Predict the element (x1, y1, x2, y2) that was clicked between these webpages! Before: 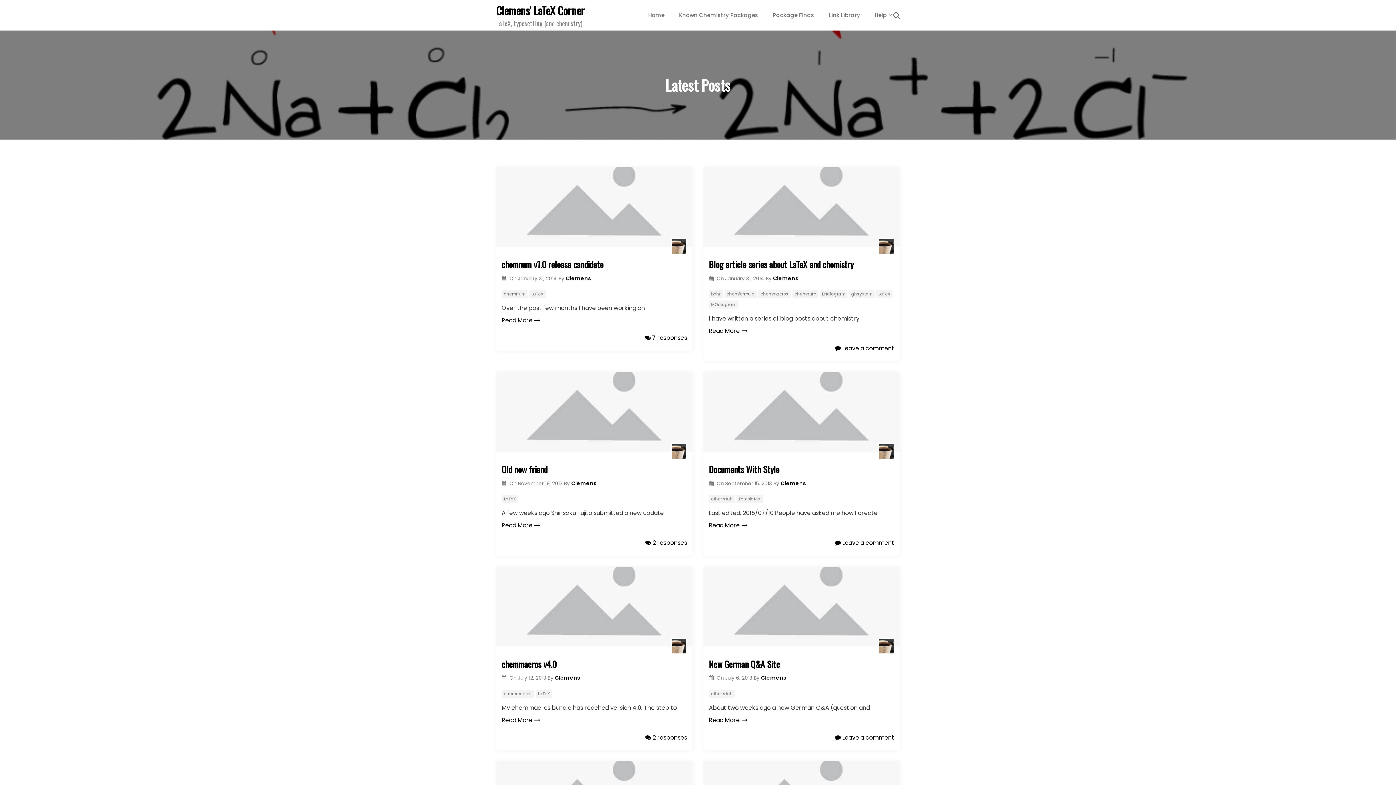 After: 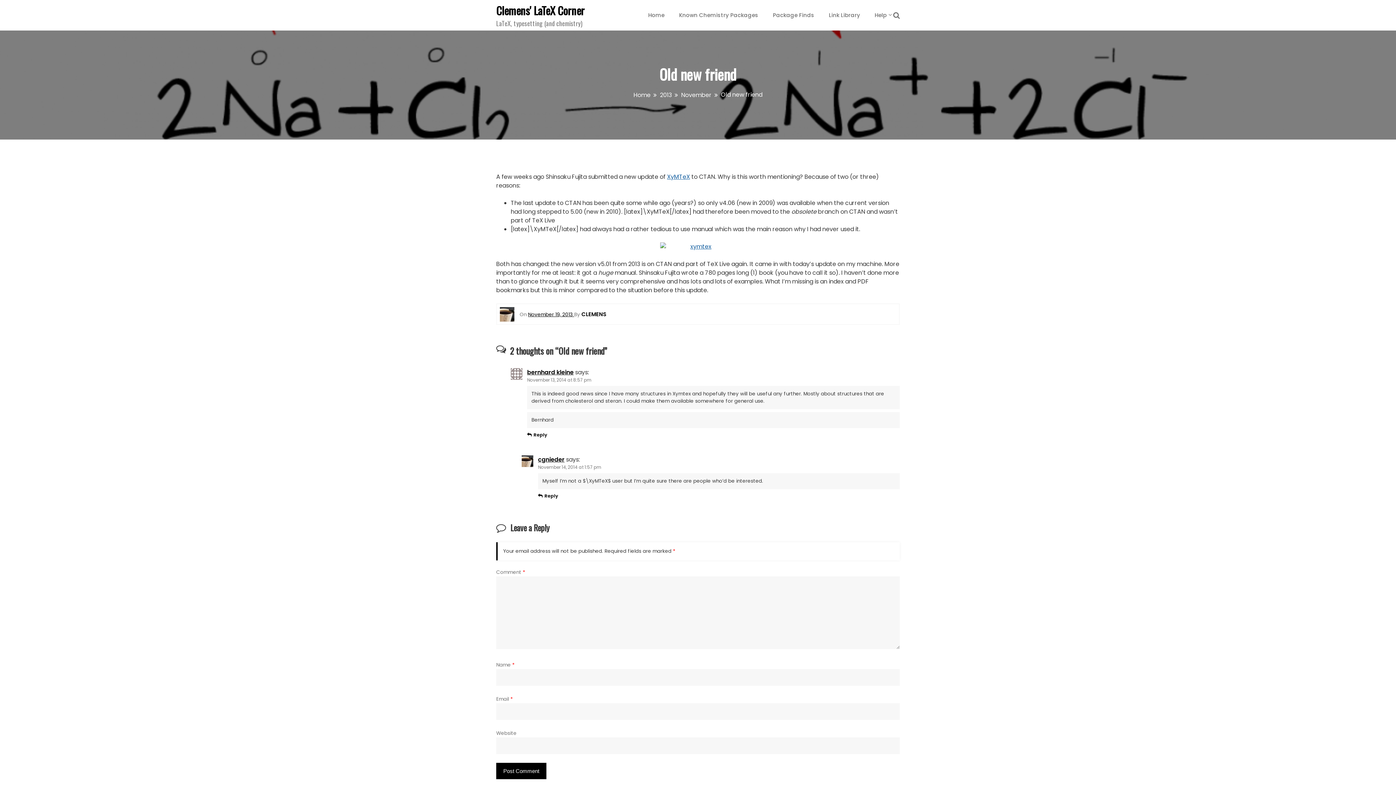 Action: bbox: (501, 521, 540, 530) label: Read More